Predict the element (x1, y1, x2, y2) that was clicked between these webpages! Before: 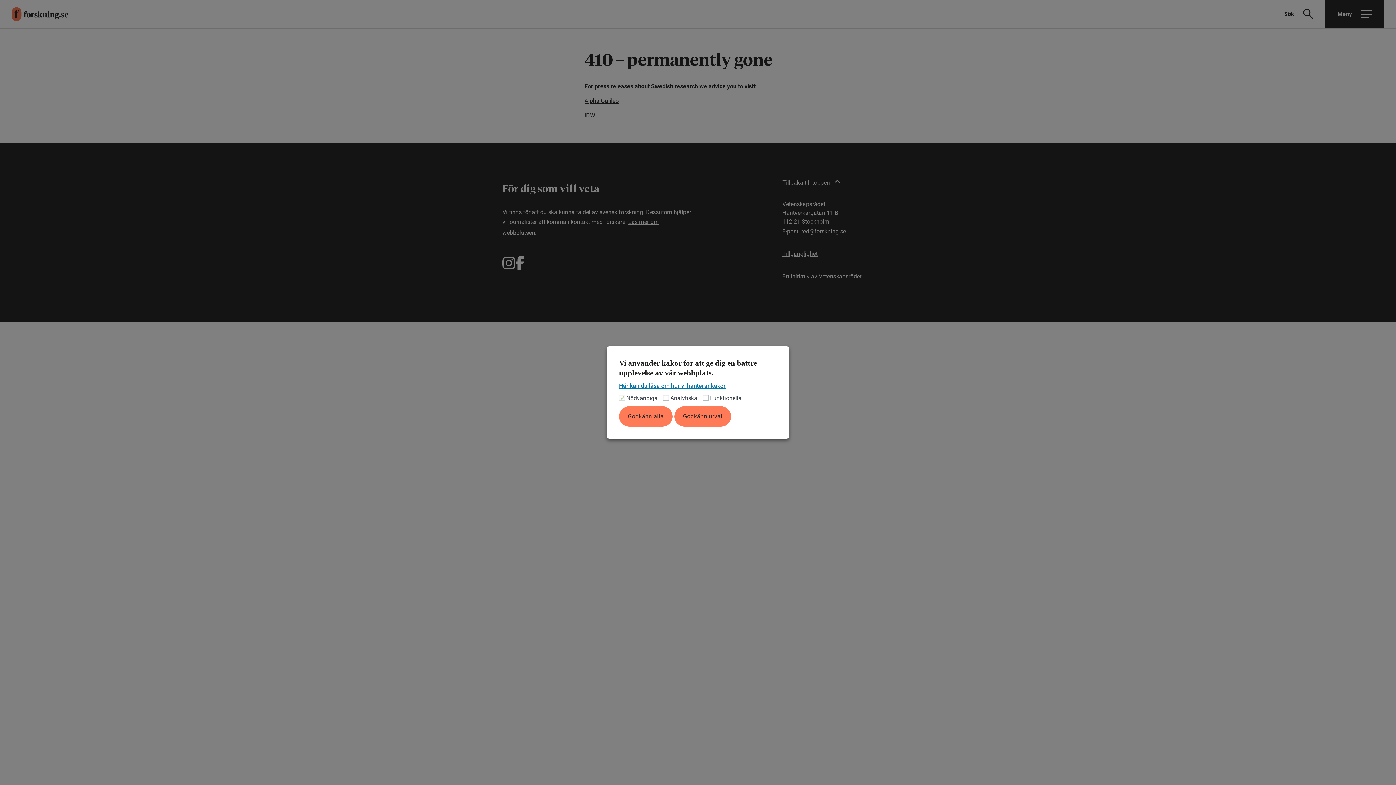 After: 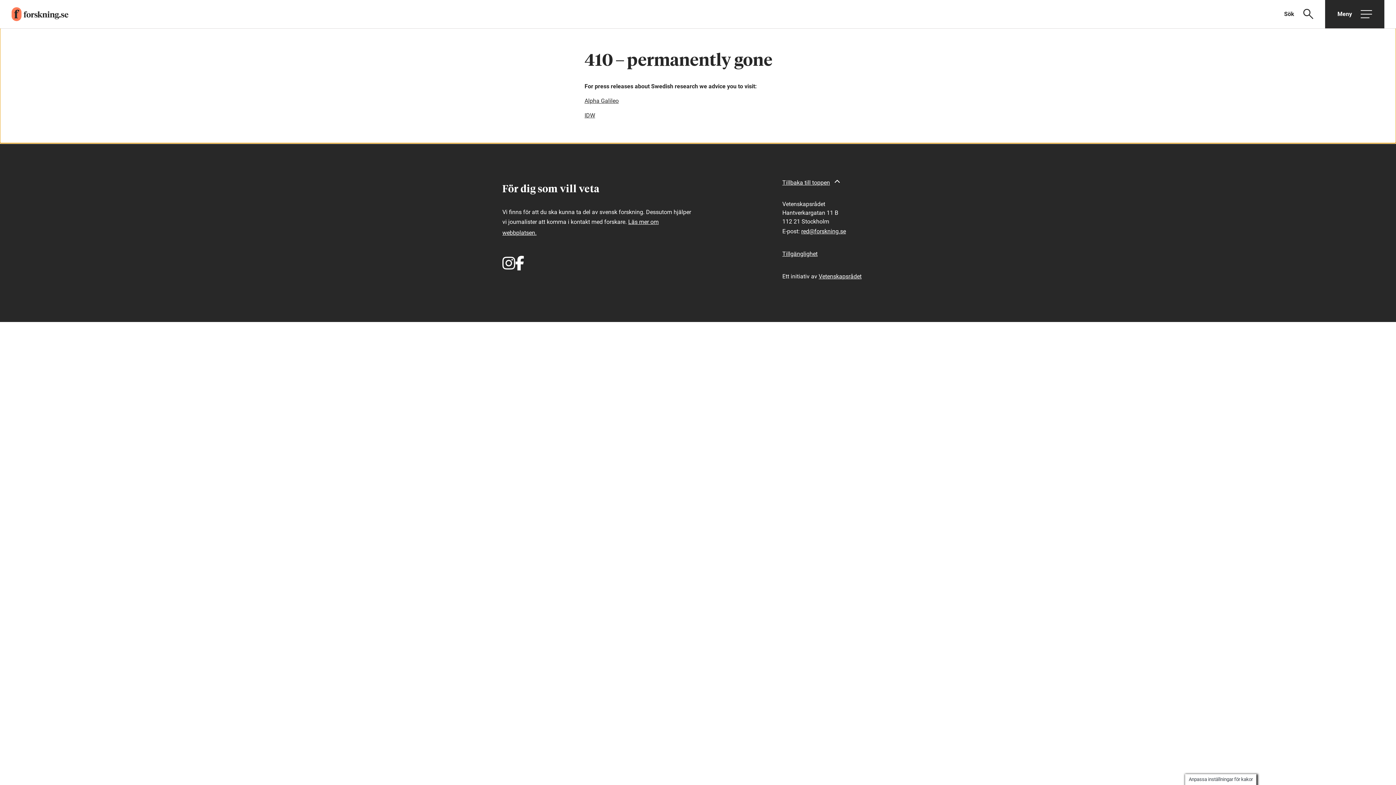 Action: bbox: (674, 406, 731, 426) label: Godkänn urval